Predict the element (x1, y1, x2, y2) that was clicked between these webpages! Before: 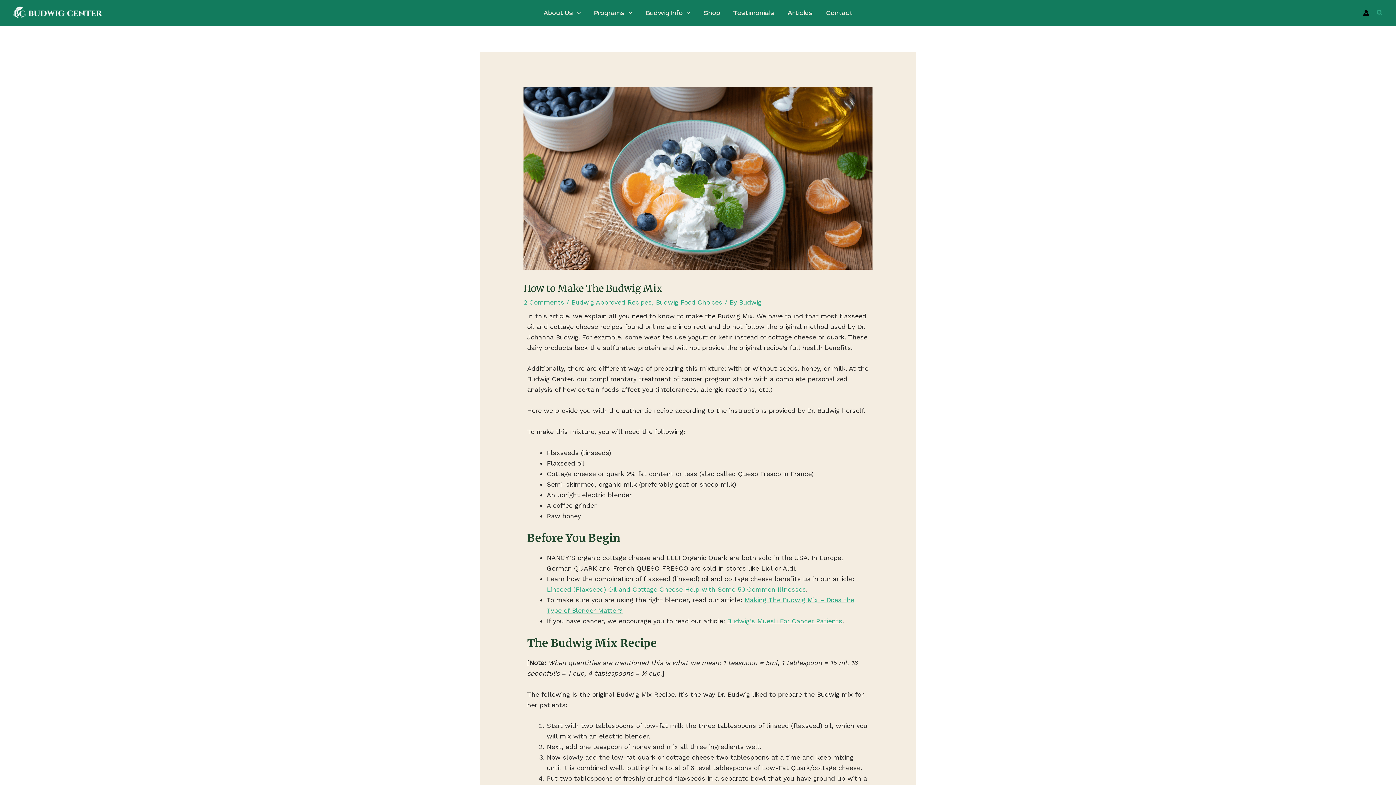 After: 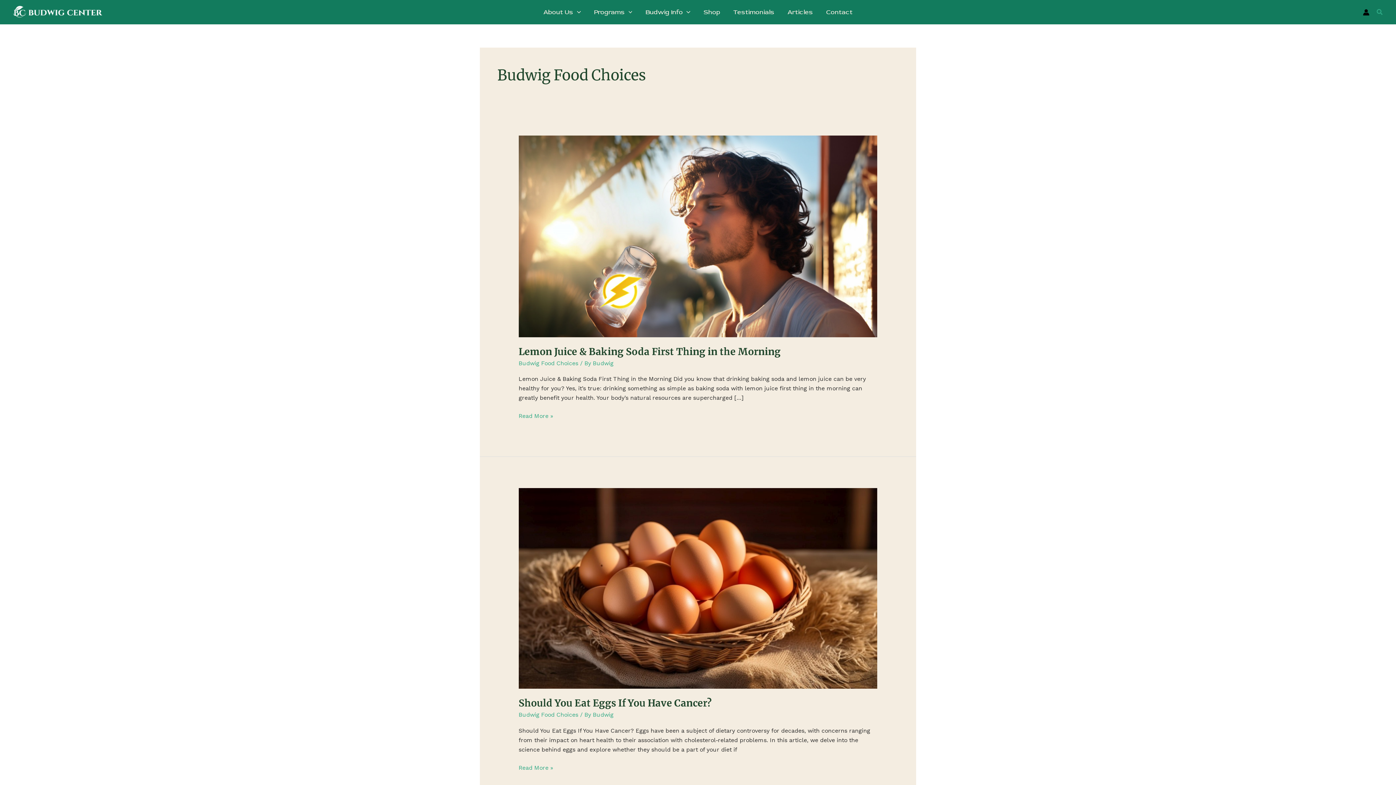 Action: label: Budwig Food Choices bbox: (656, 298, 722, 306)